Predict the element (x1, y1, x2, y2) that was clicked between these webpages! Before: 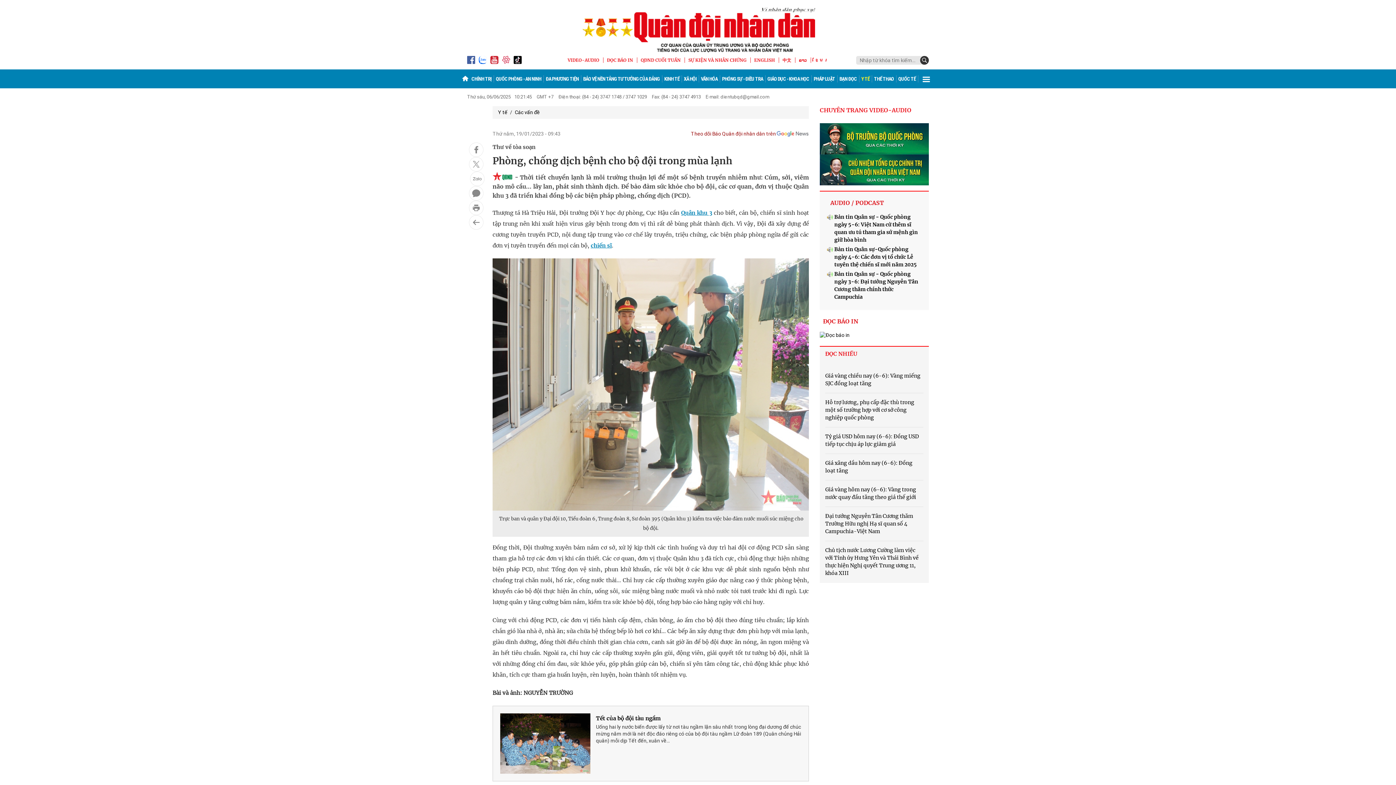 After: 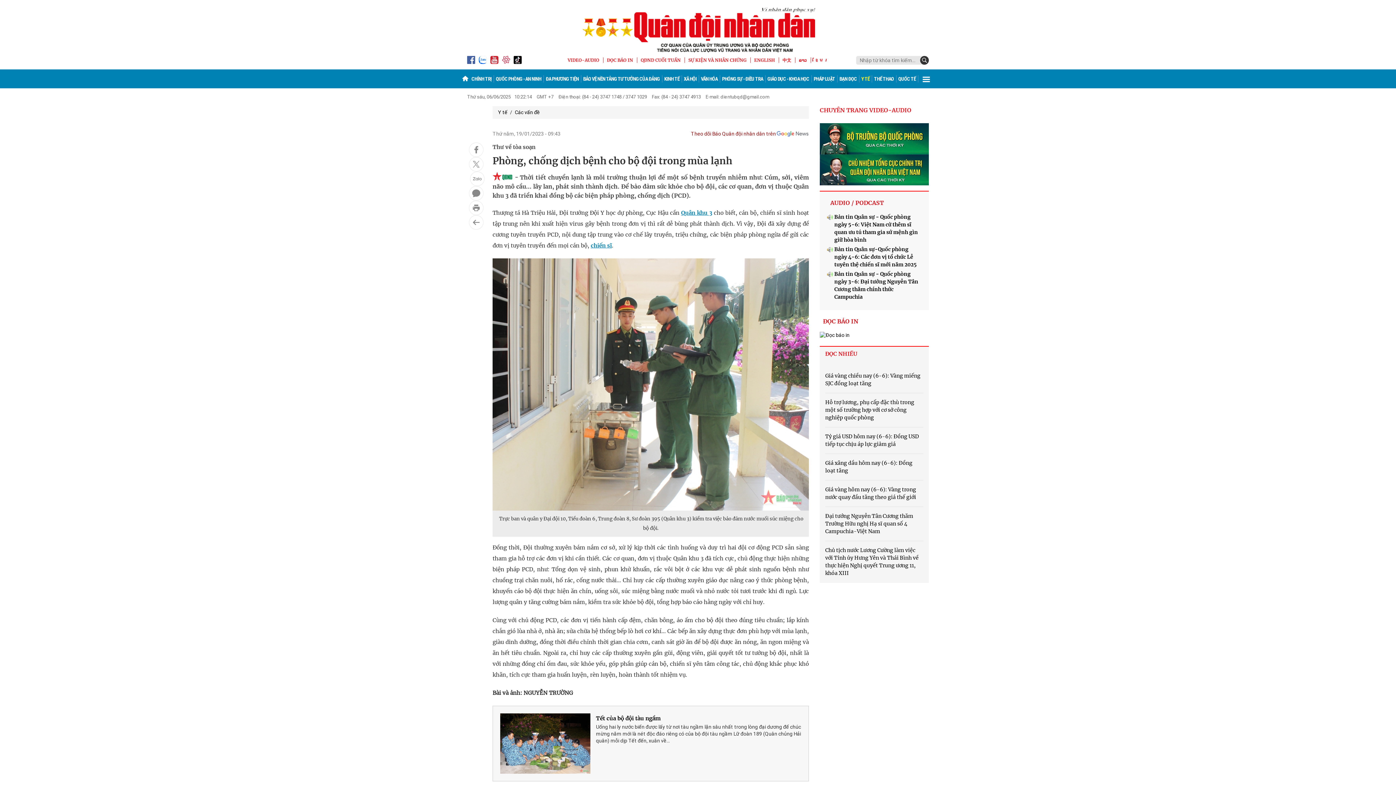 Action: label: 中文 bbox: (779, 57, 795, 62)